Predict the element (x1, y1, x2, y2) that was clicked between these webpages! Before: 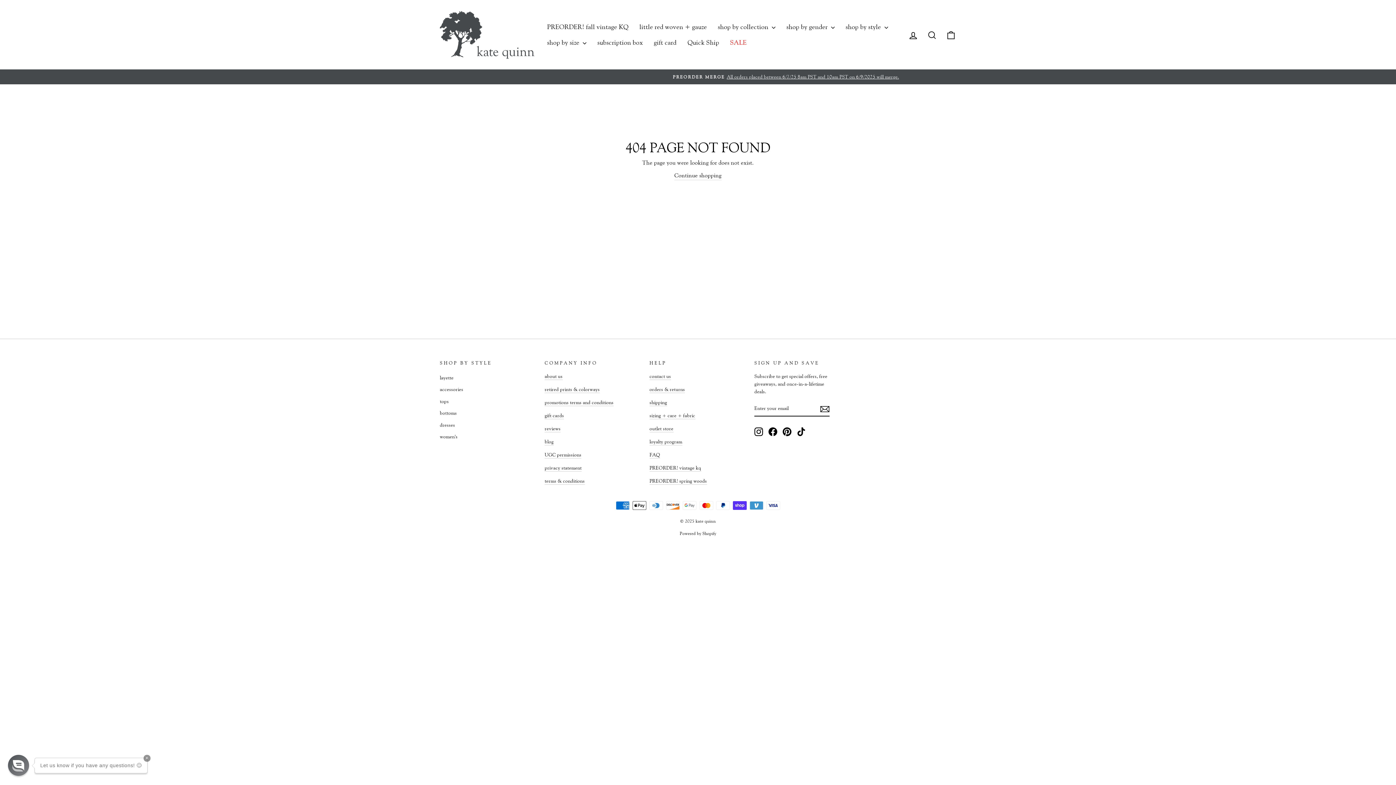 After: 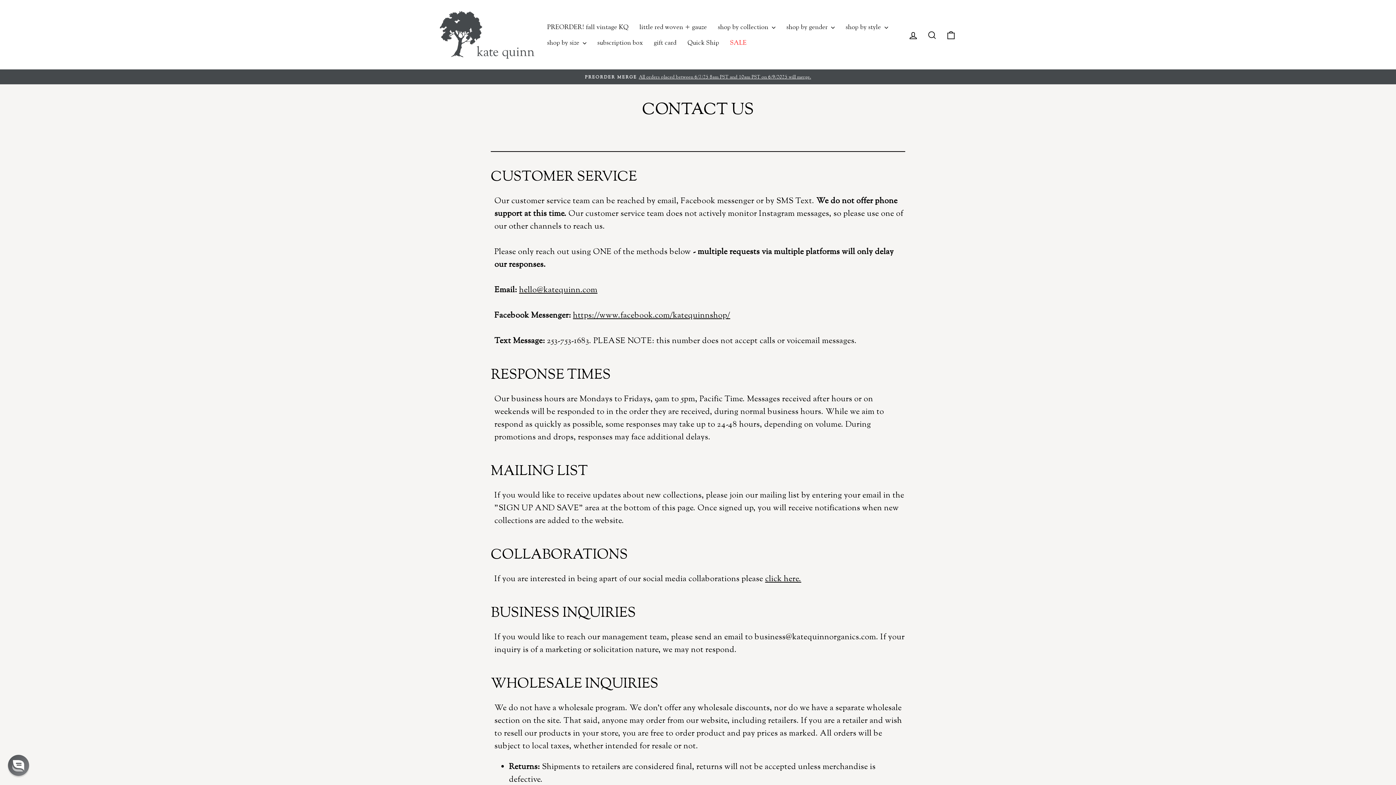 Action: label: contact us bbox: (649, 373, 671, 380)